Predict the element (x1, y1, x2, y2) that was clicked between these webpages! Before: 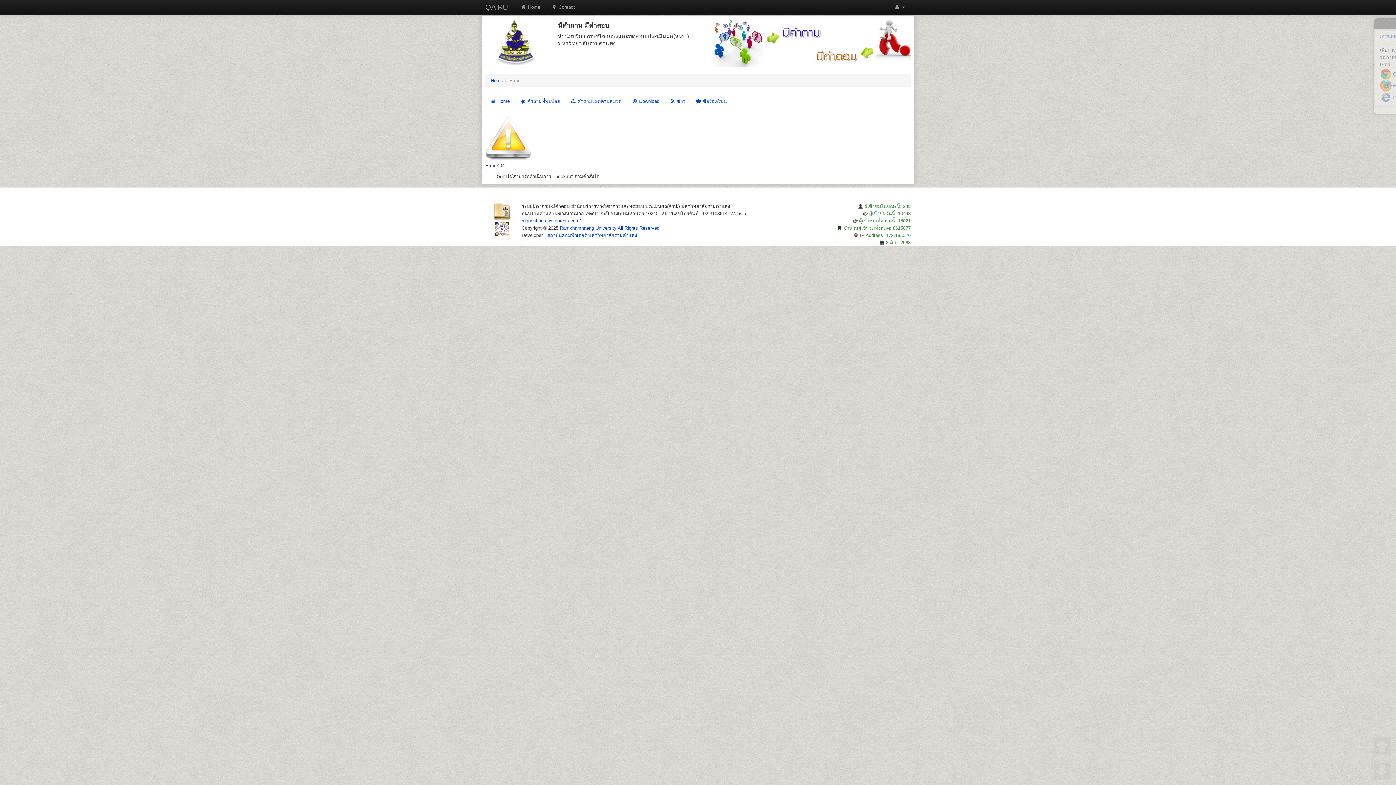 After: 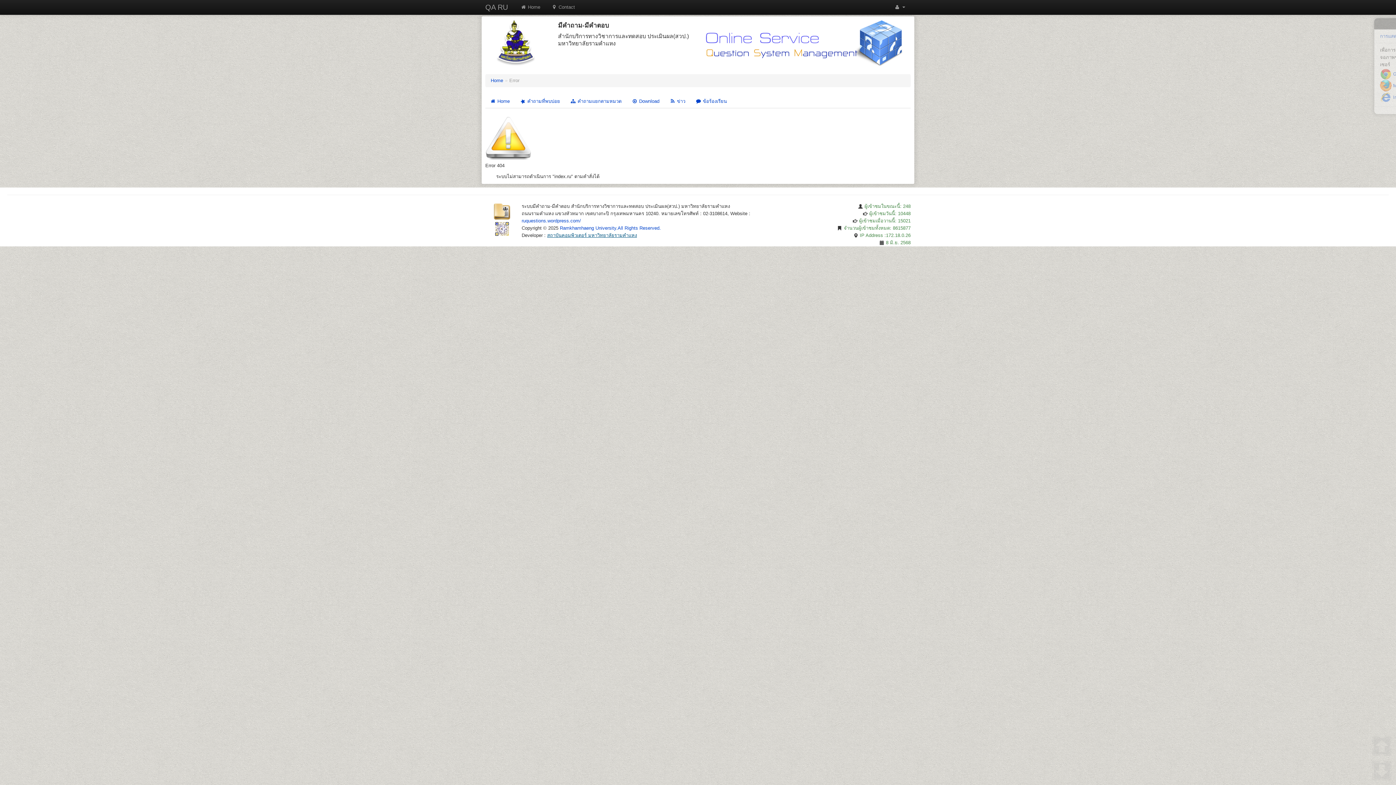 Action: bbox: (547, 232, 637, 238) label: สถาบันคอมพิวเตอร์ มหาวิทยาลัยรามคำแหง